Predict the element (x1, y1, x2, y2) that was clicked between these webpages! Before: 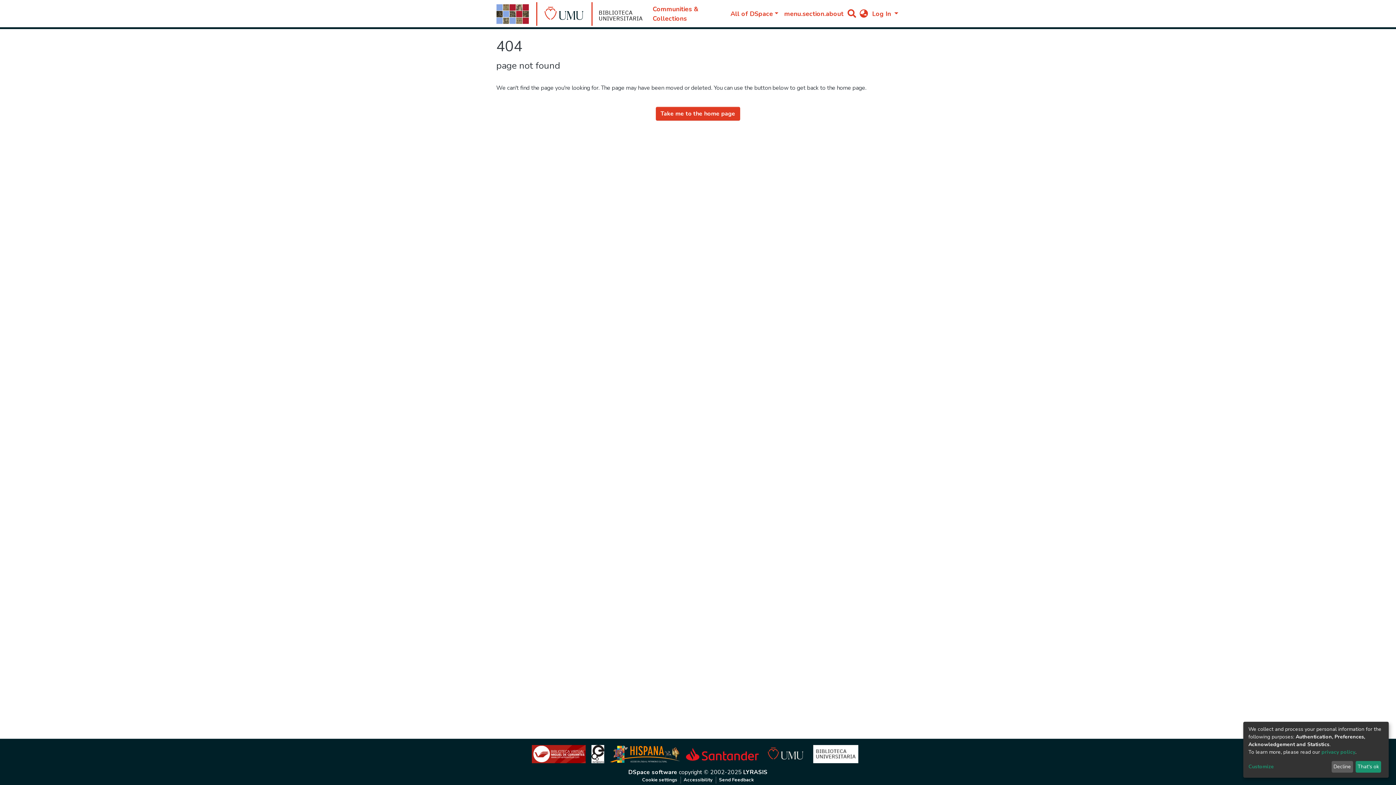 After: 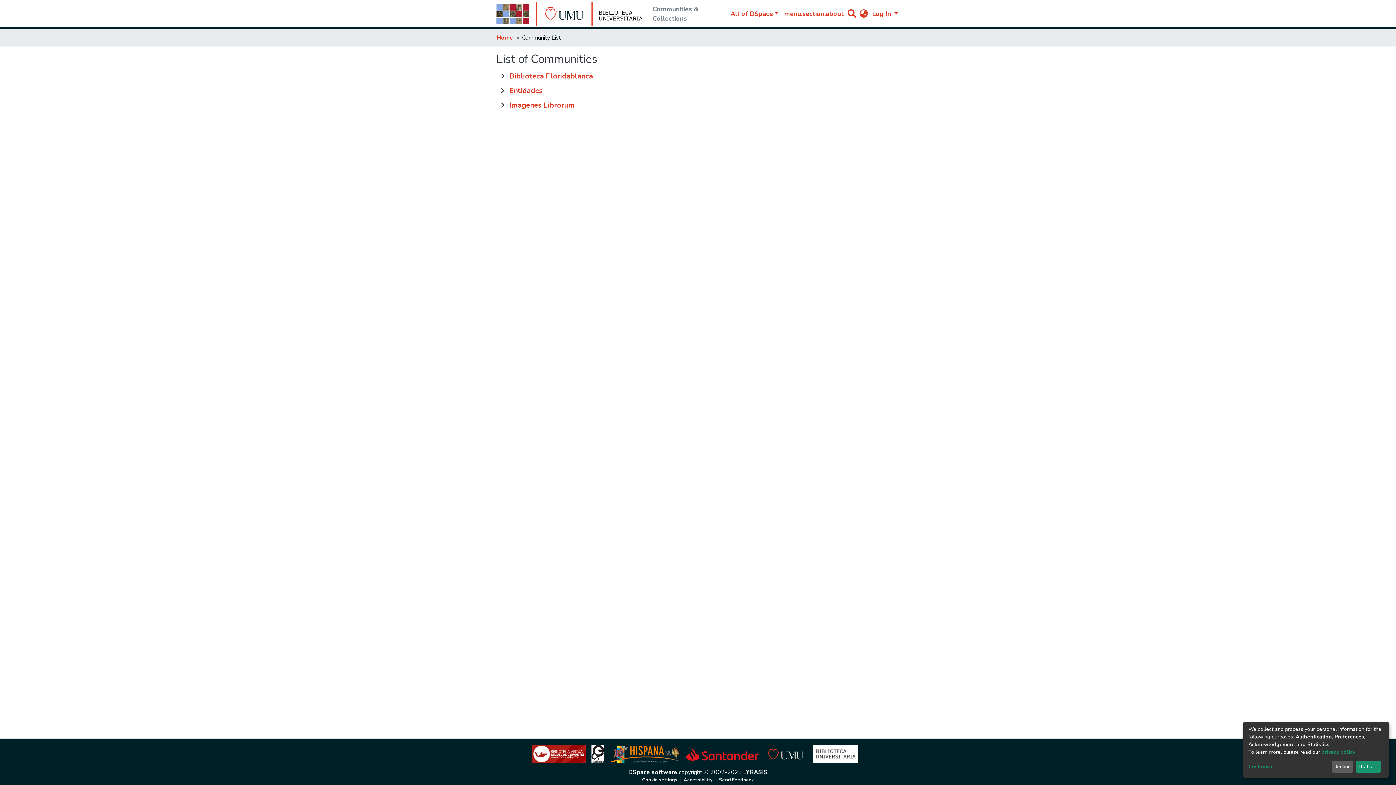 Action: label: Communities & Collections bbox: (522, 6, 610, 21)